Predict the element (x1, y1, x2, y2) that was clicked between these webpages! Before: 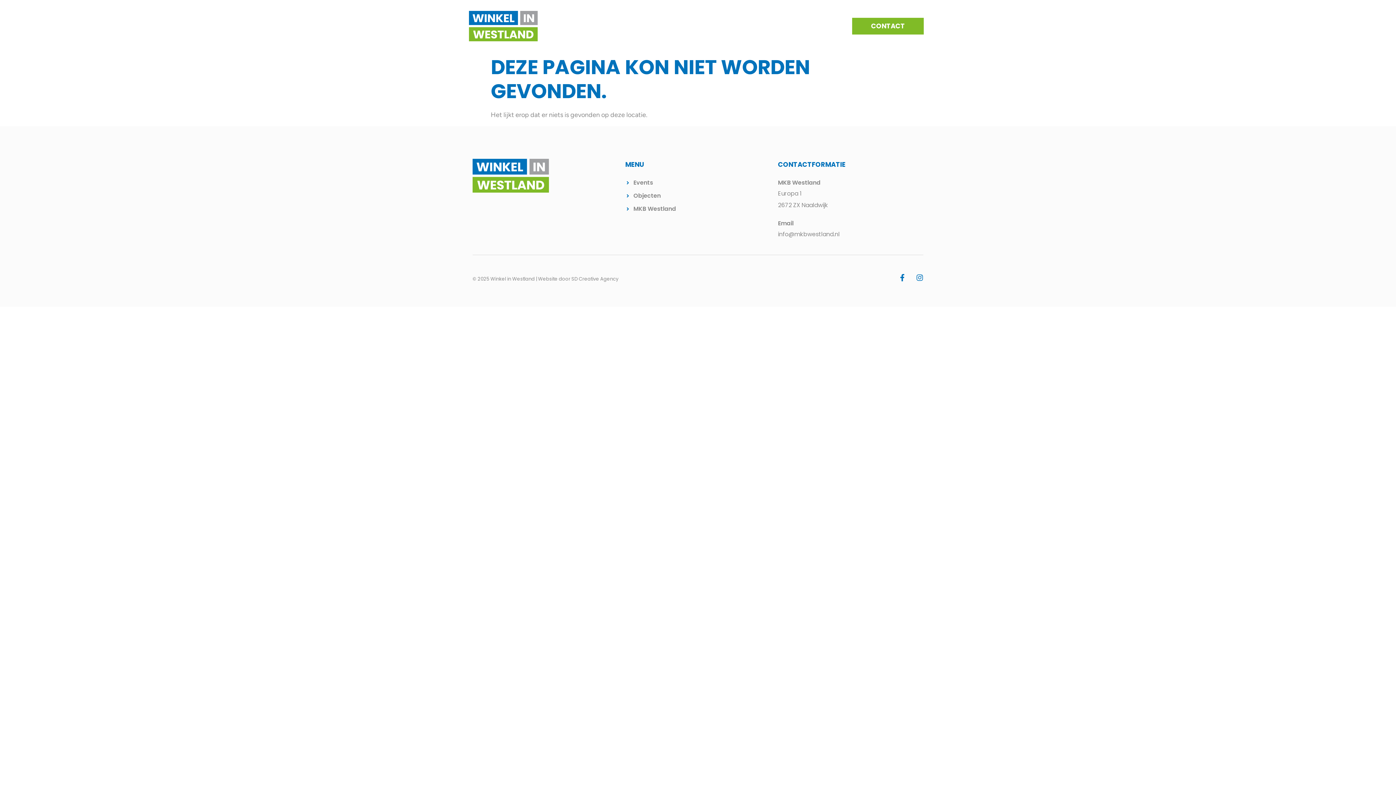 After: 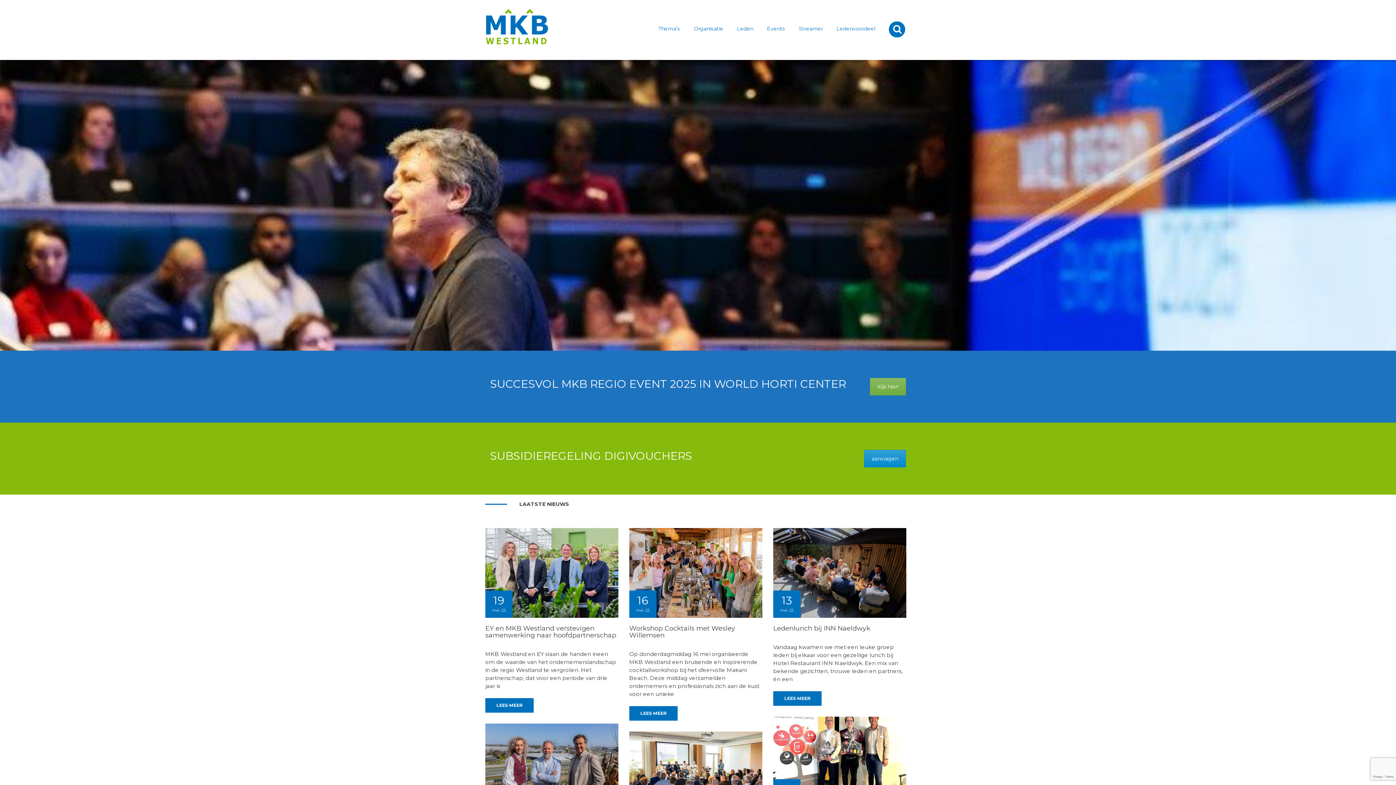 Action: bbox: (625, 203, 770, 214) label: MKB Westland